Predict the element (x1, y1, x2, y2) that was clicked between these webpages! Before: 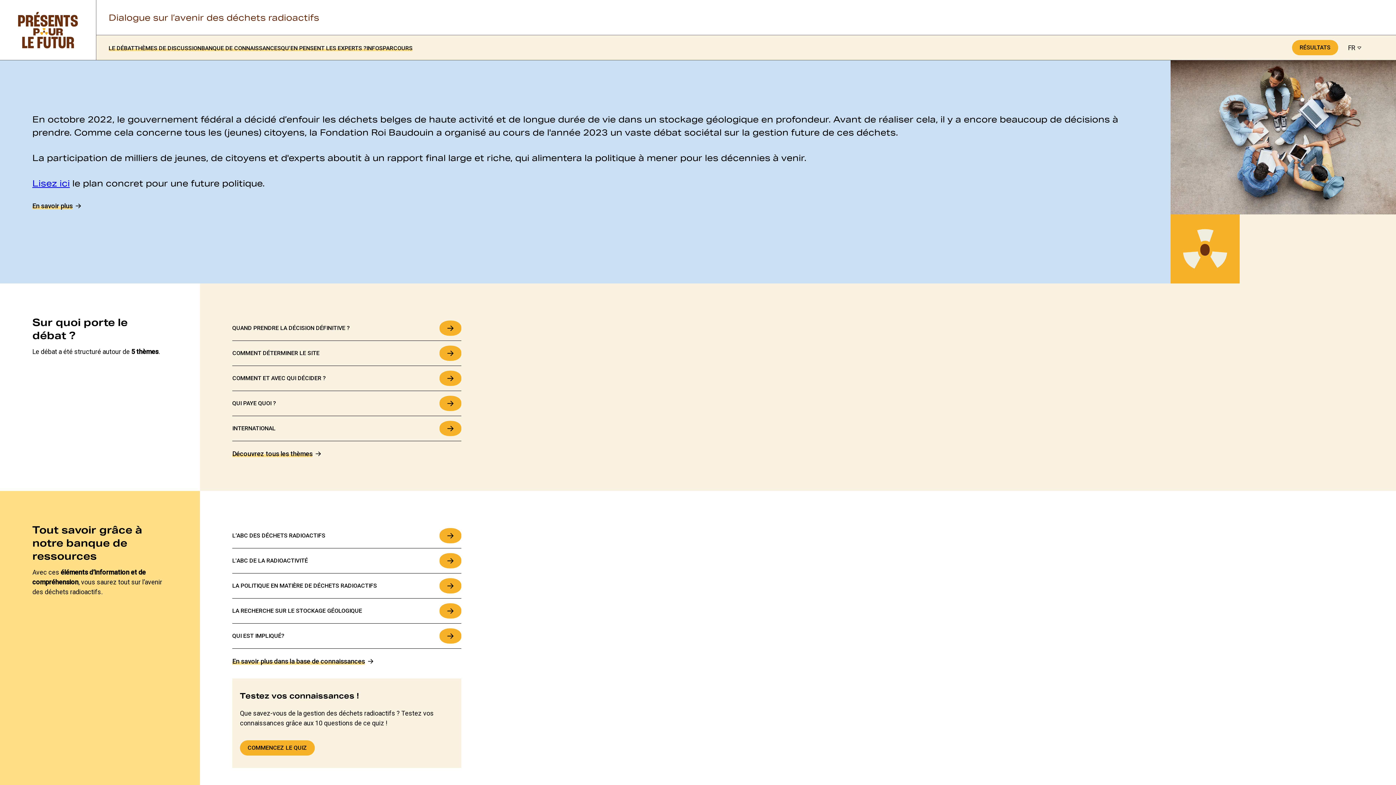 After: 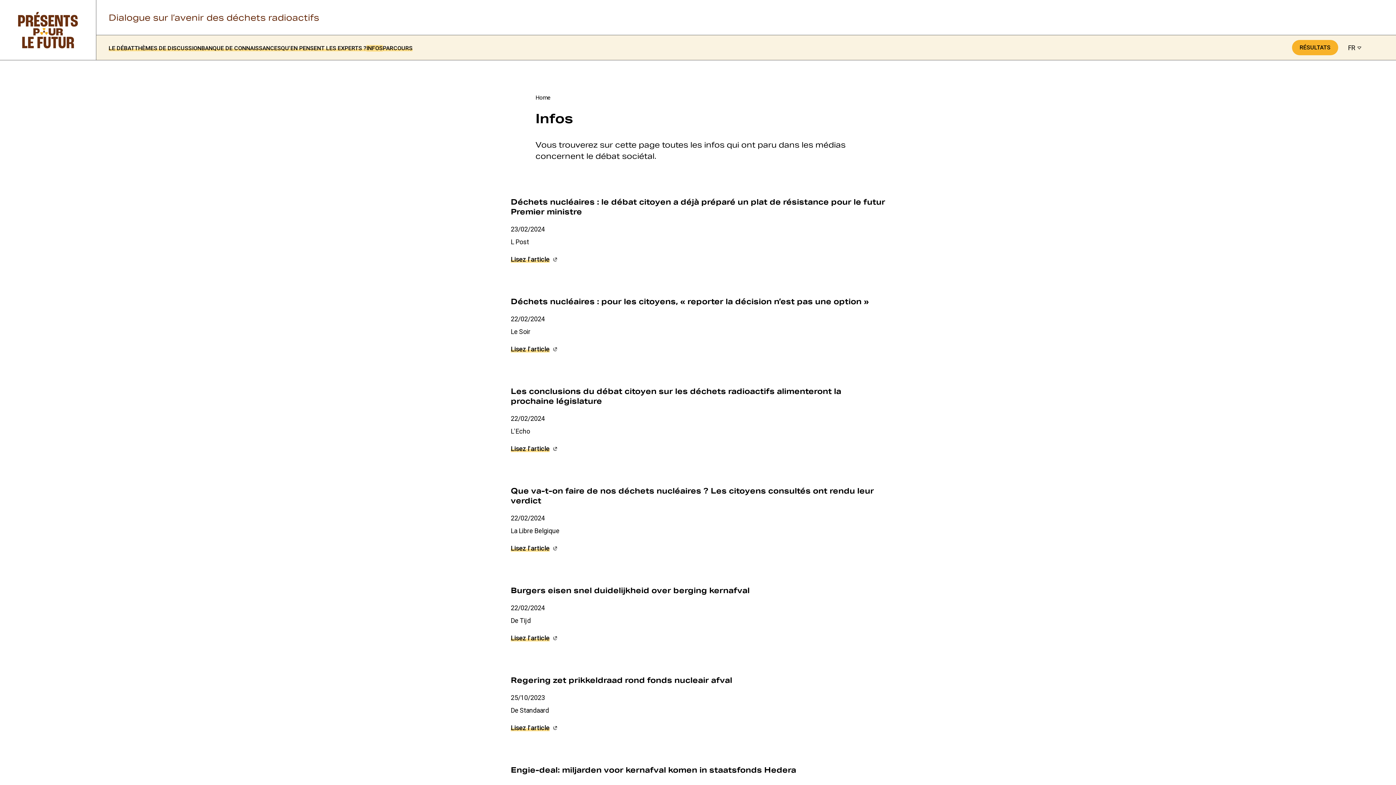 Action: label: INFOS bbox: (366, 44, 382, 51)